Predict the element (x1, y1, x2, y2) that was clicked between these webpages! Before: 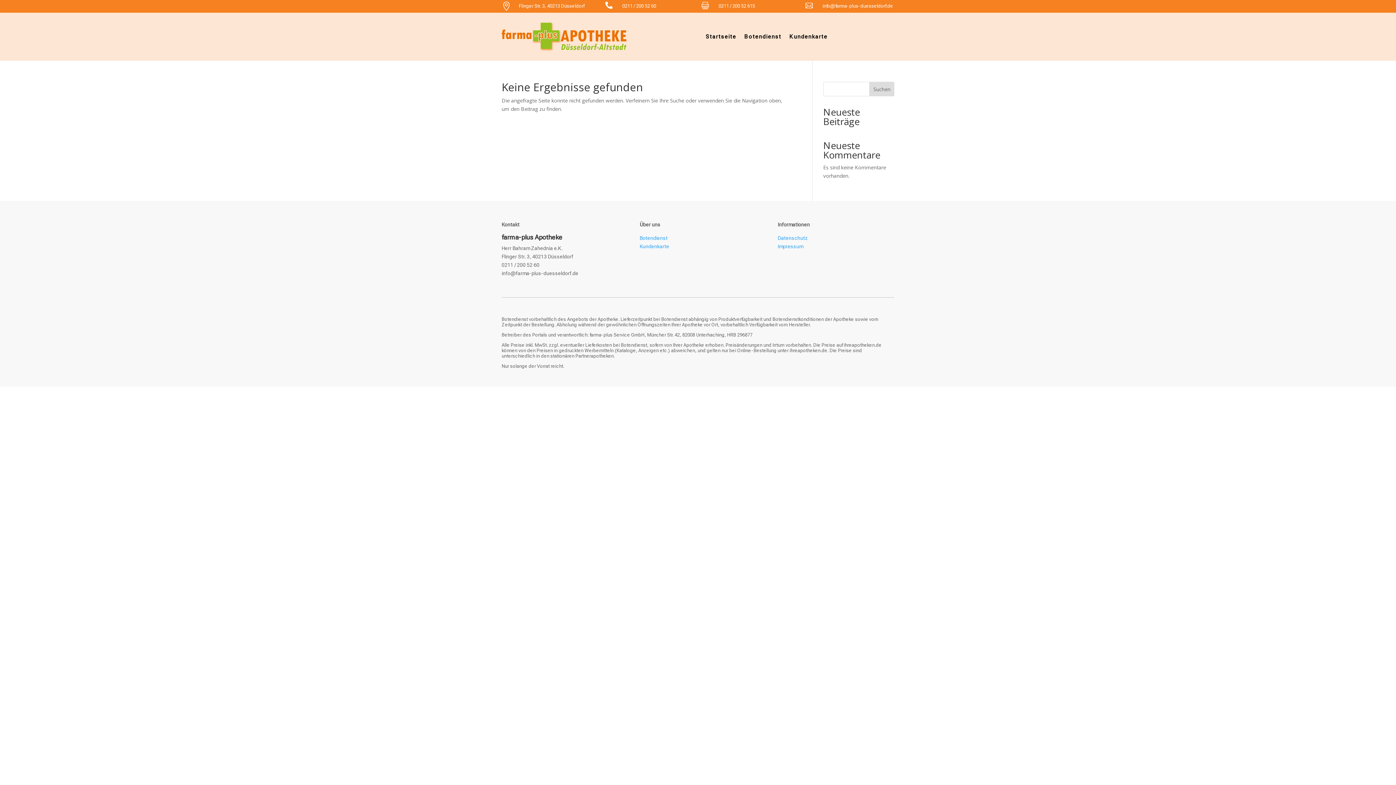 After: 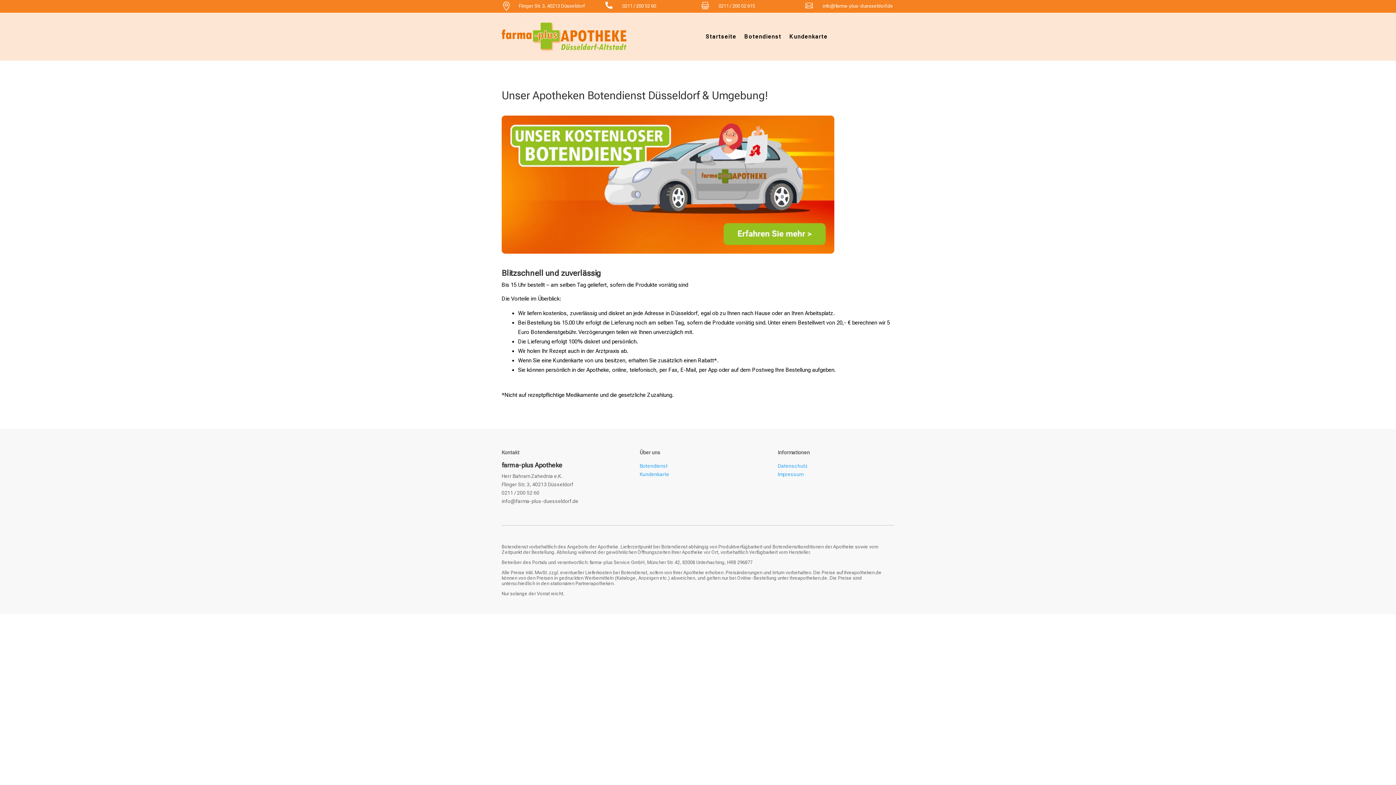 Action: bbox: (639, 235, 667, 241) label: Botendienst